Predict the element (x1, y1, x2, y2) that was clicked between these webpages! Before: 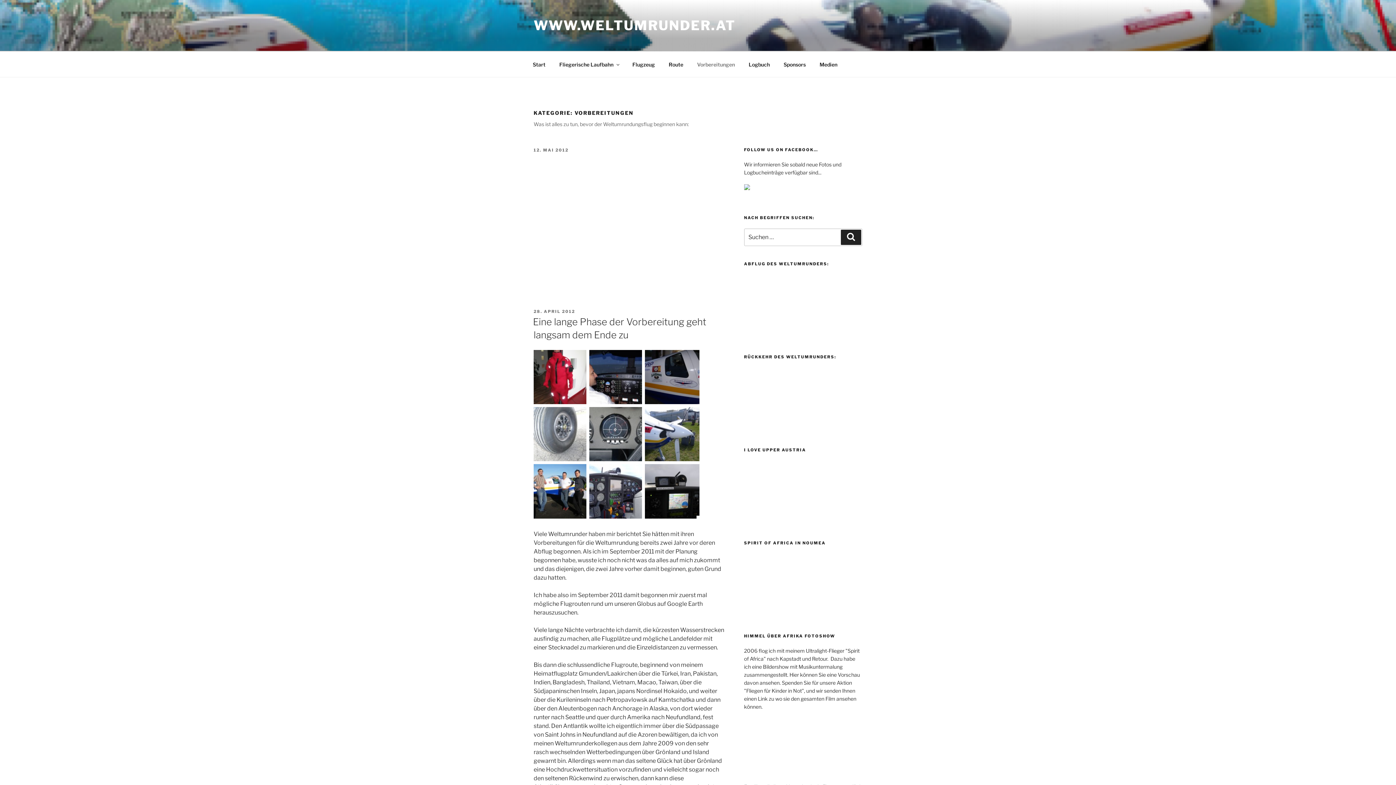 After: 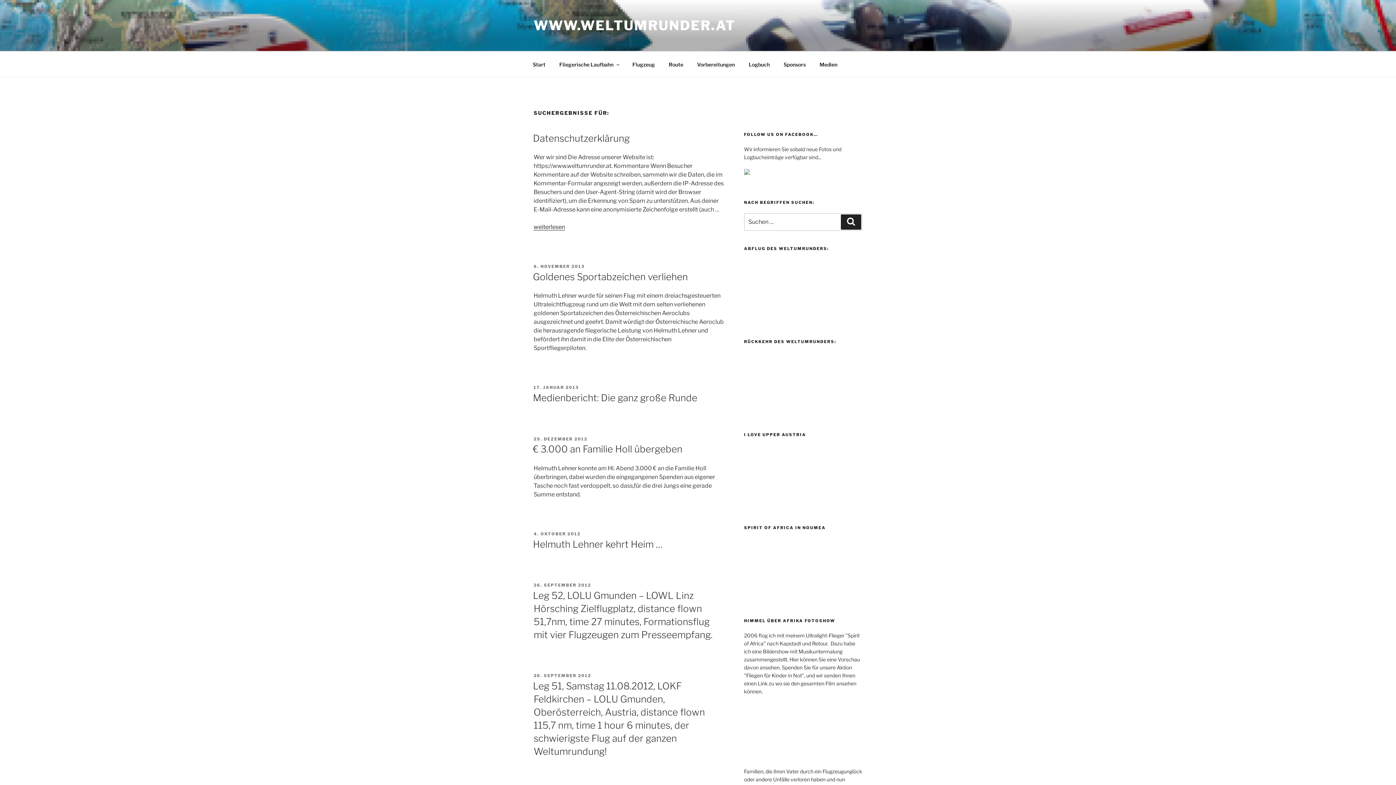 Action: label: Suchen bbox: (841, 229, 861, 245)